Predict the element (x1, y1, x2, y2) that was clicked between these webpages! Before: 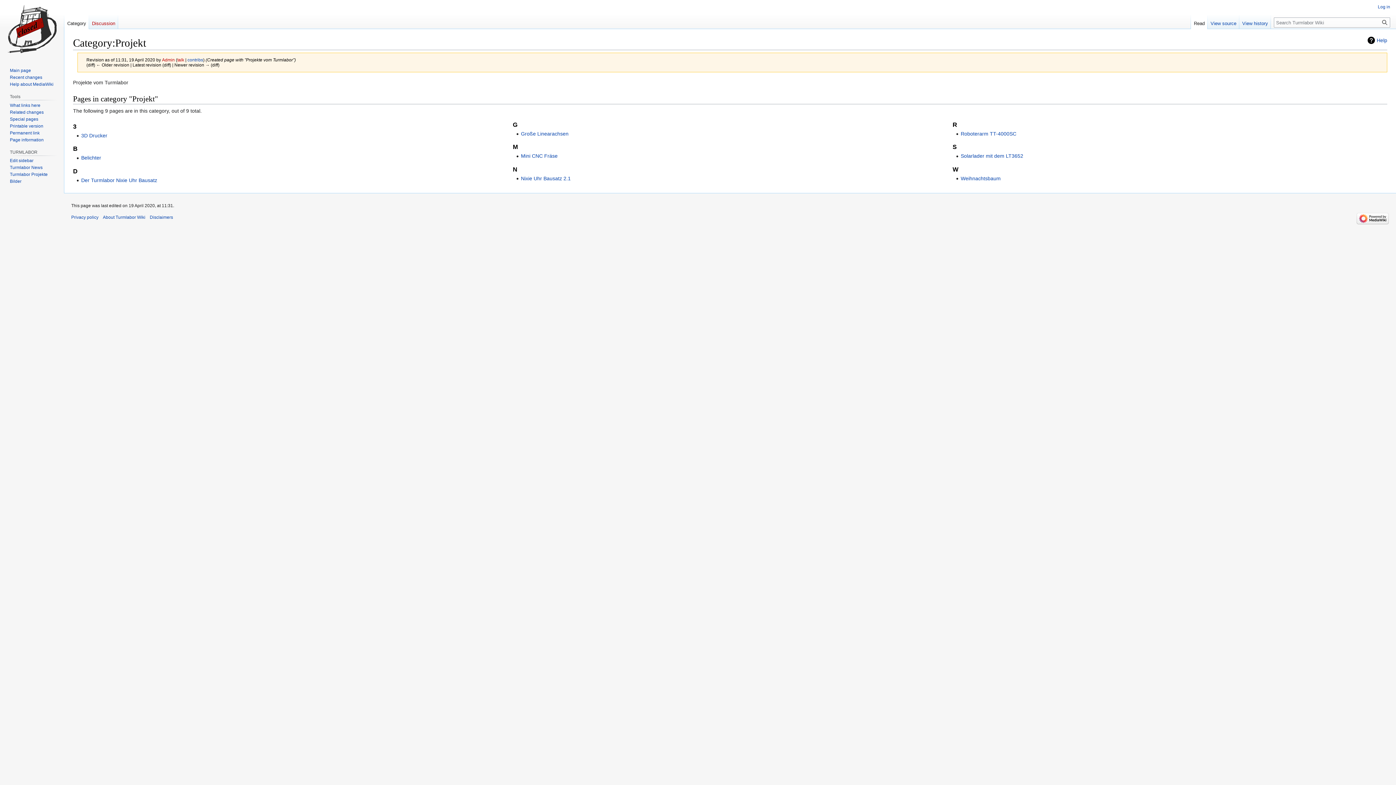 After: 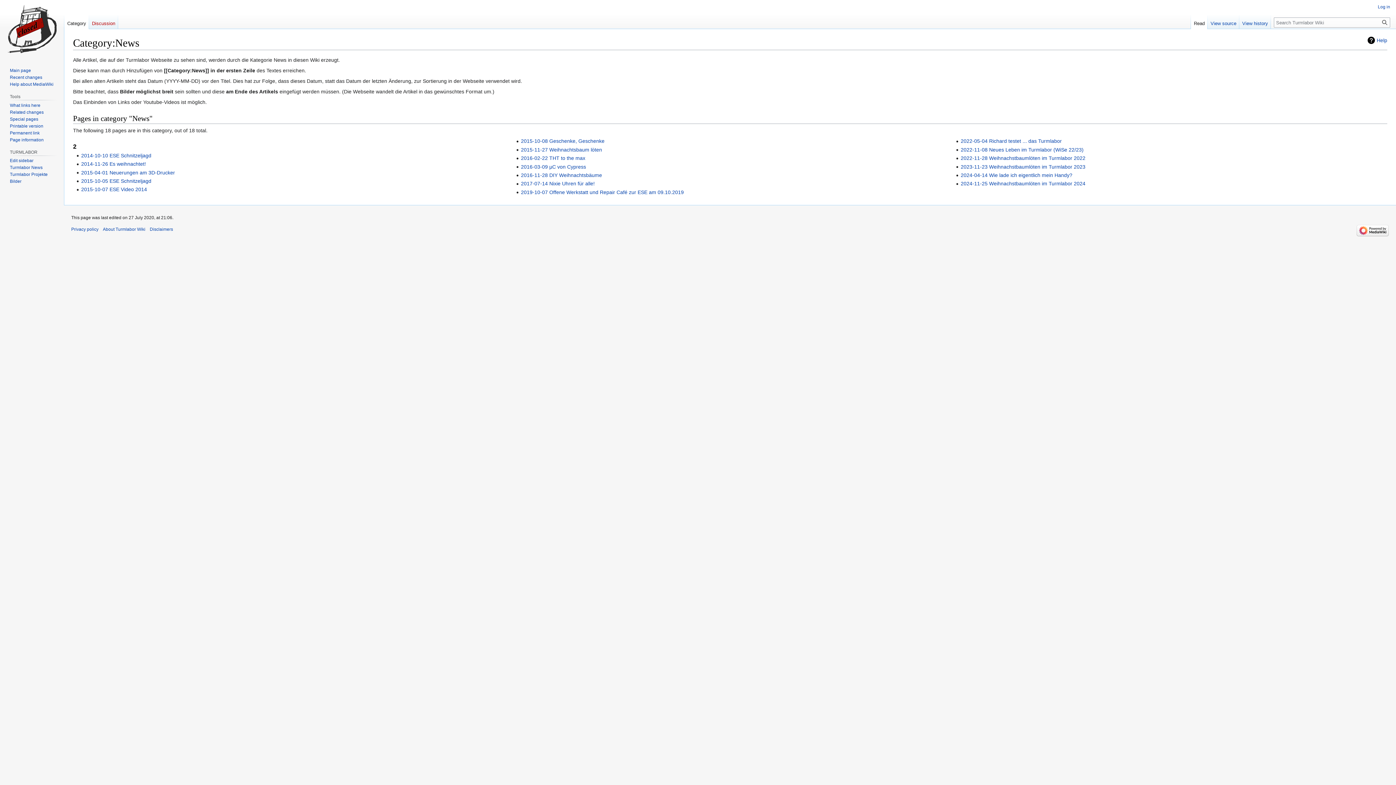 Action: bbox: (9, 165, 42, 170) label: Turmlabor News